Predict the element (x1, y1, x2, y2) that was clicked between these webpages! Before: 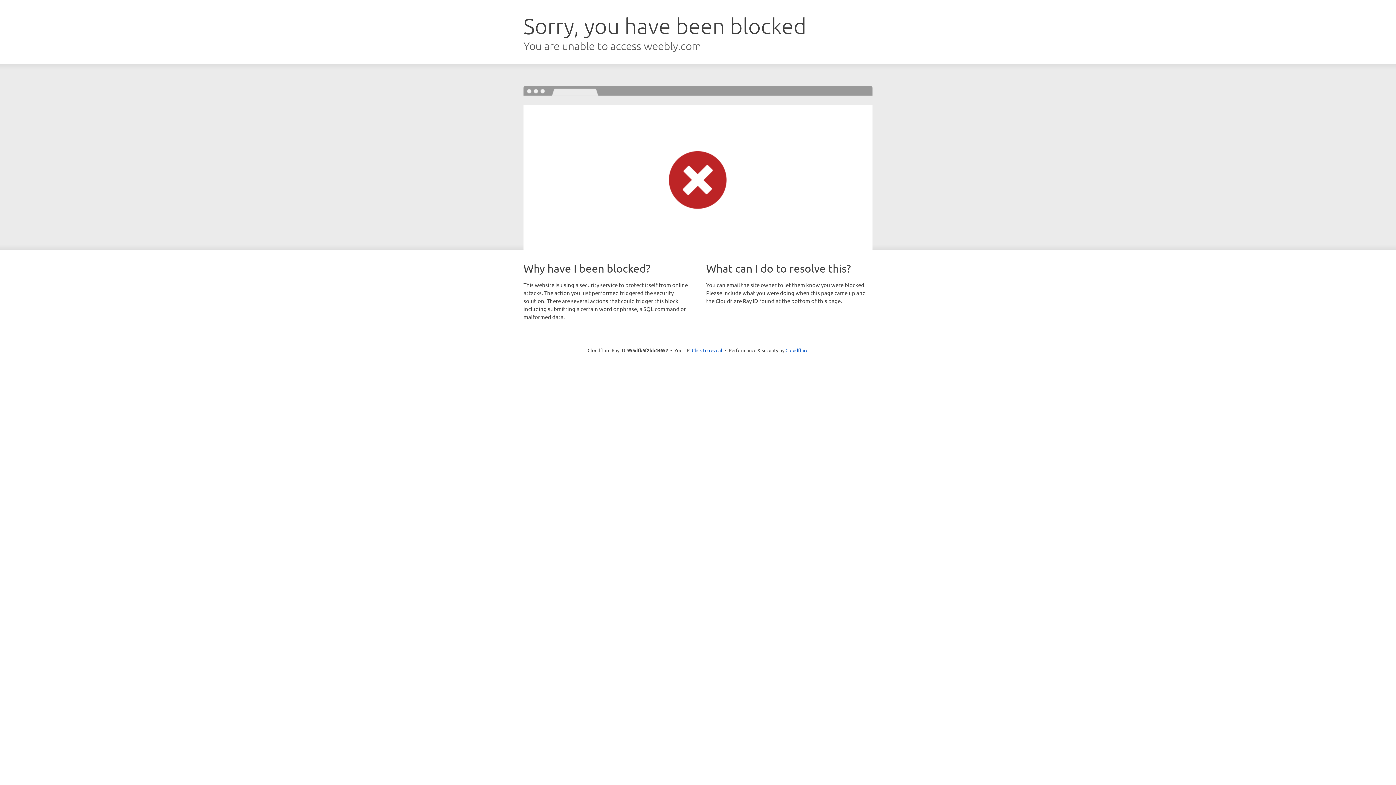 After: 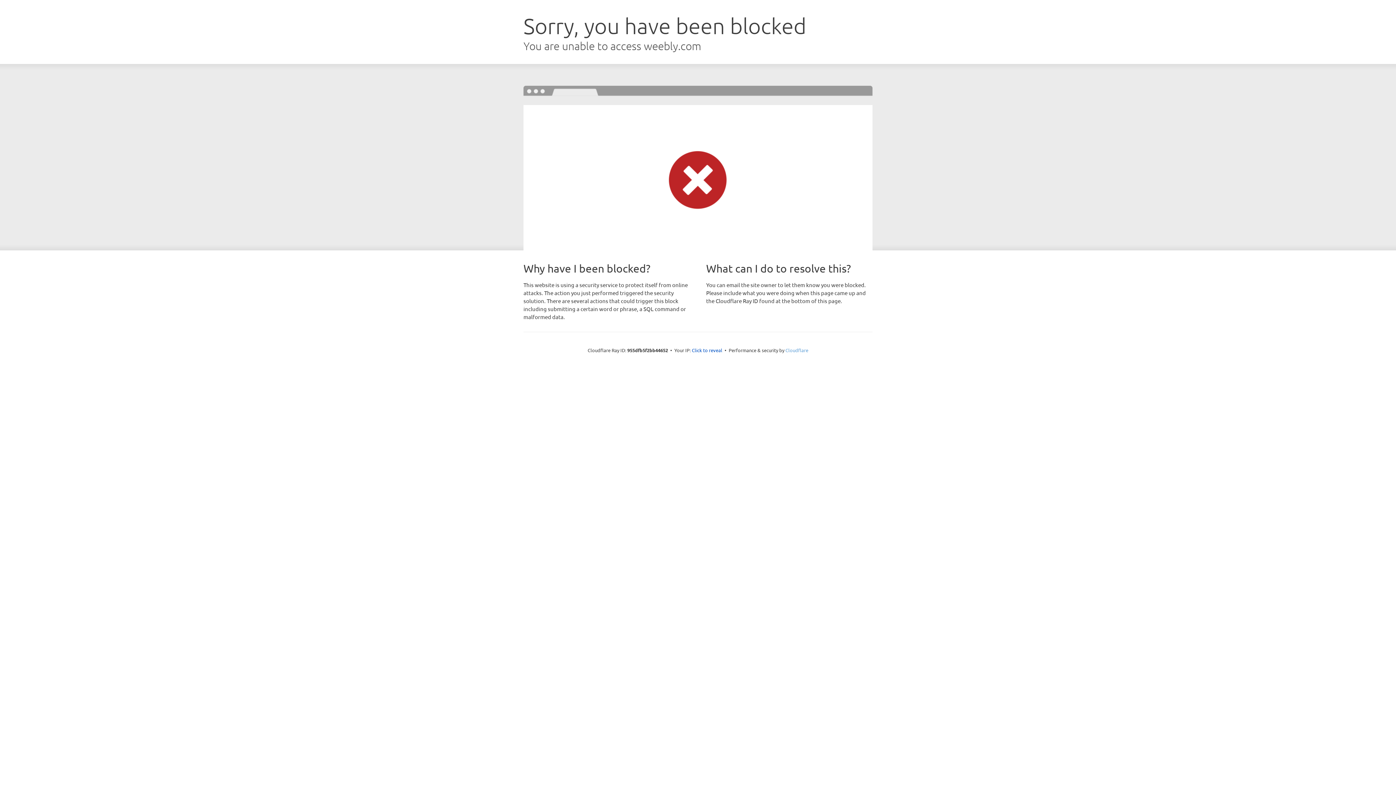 Action: bbox: (785, 347, 808, 353) label: Cloudflare